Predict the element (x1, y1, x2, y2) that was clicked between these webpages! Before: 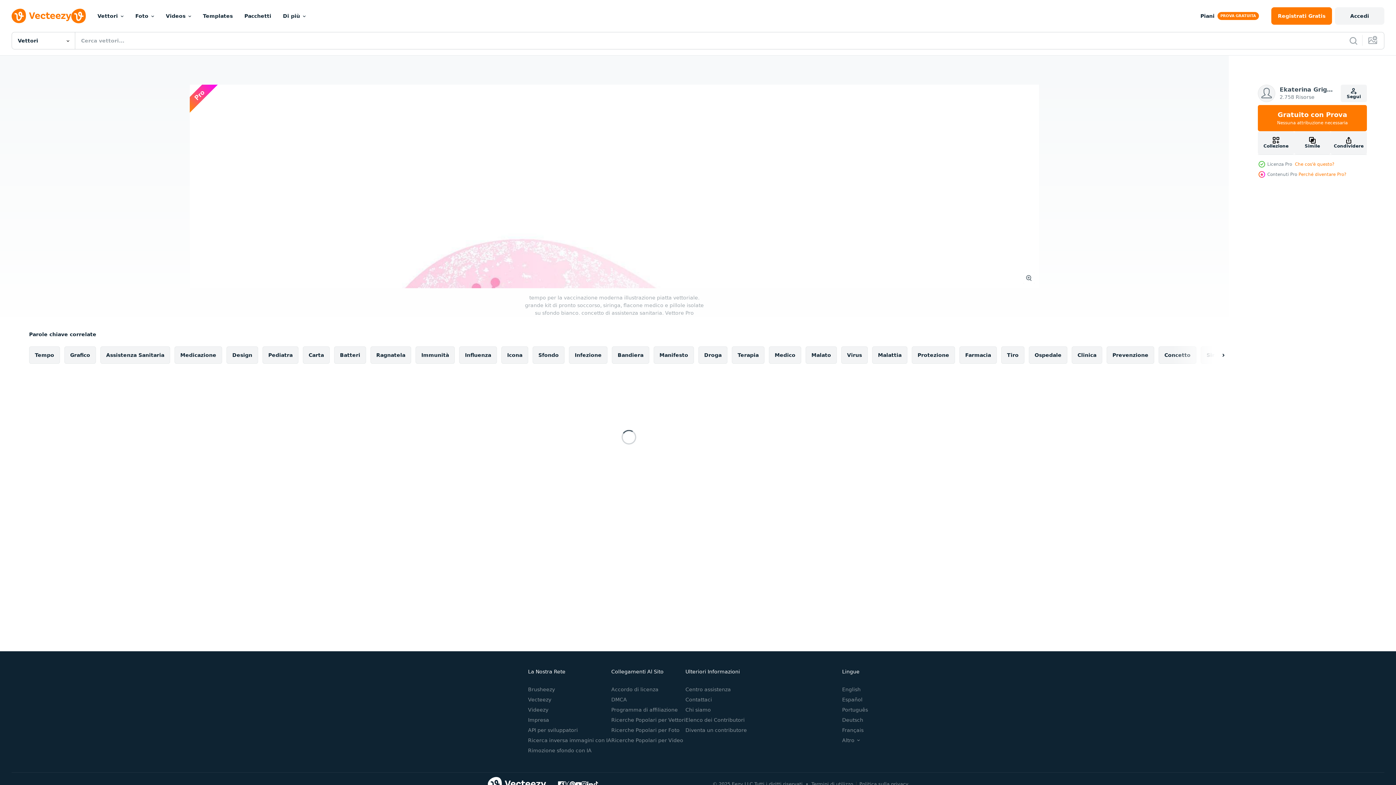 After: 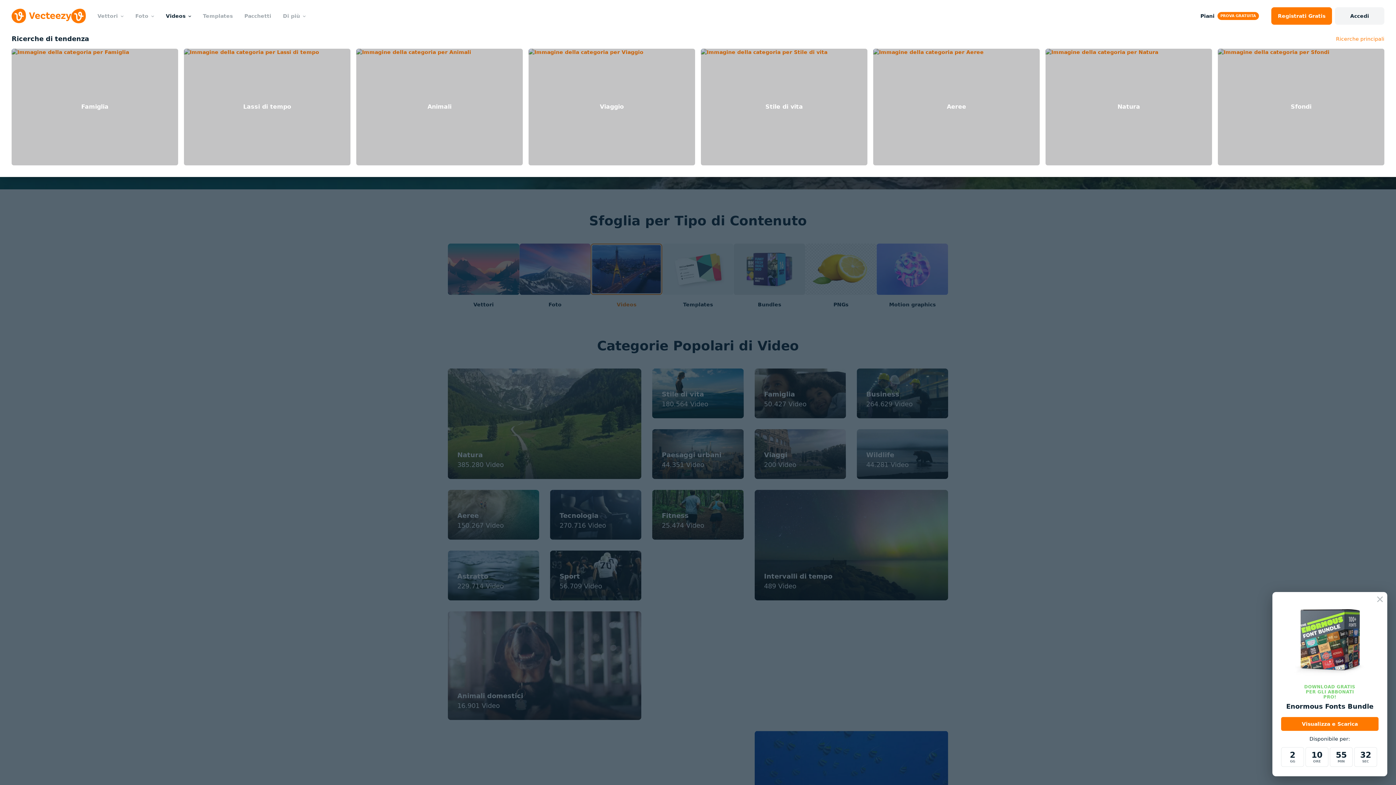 Action: bbox: (160, 0, 197, 32) label: Videos